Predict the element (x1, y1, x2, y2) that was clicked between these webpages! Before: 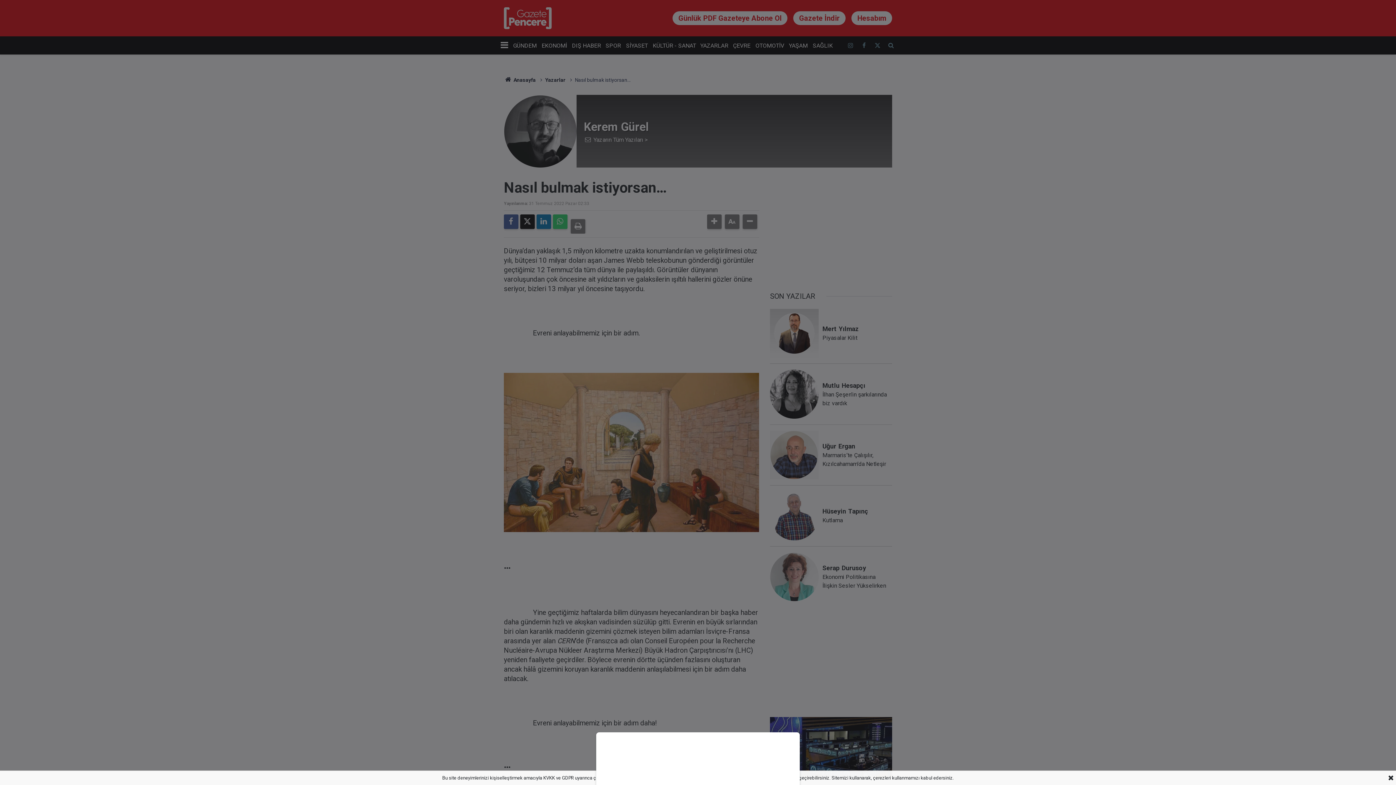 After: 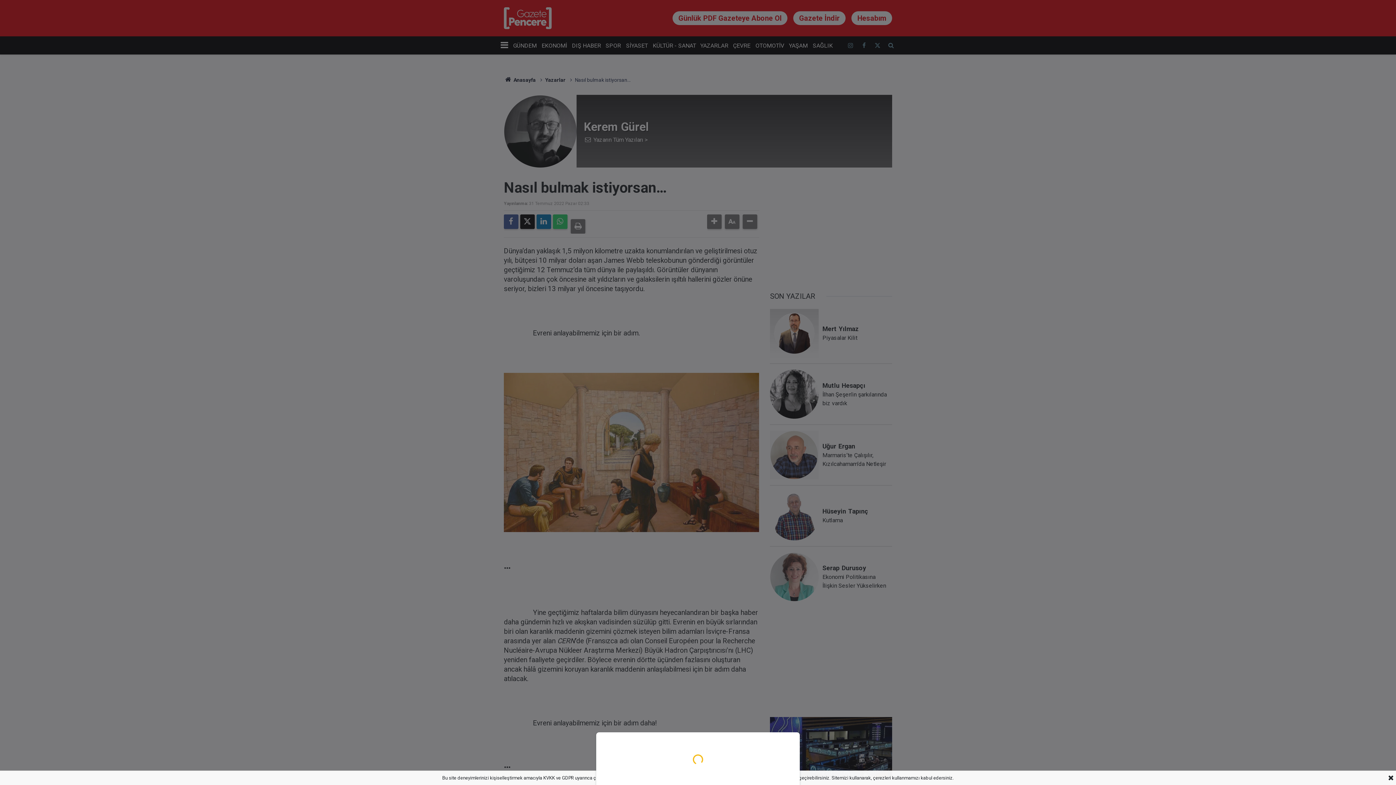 Action: bbox: (0, 0, 1396, 785)